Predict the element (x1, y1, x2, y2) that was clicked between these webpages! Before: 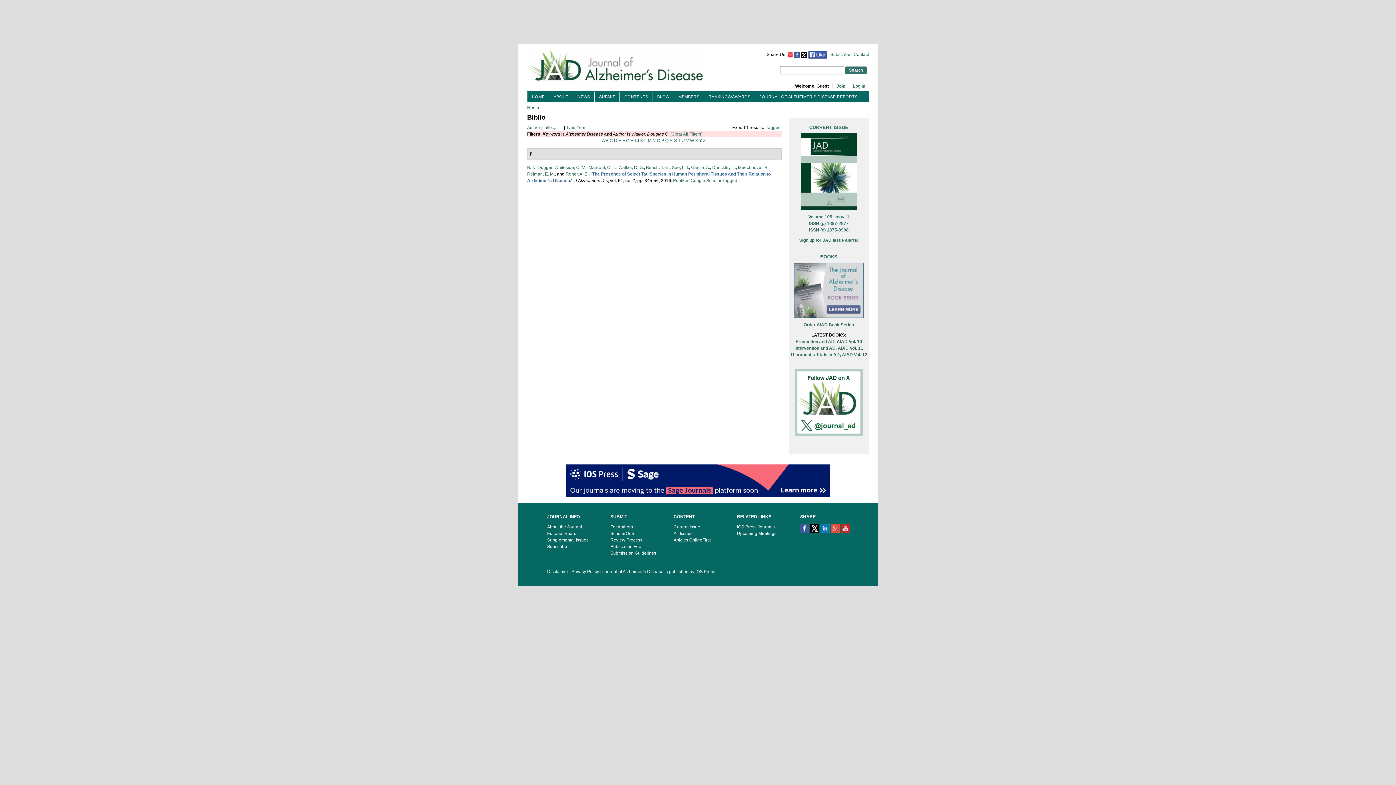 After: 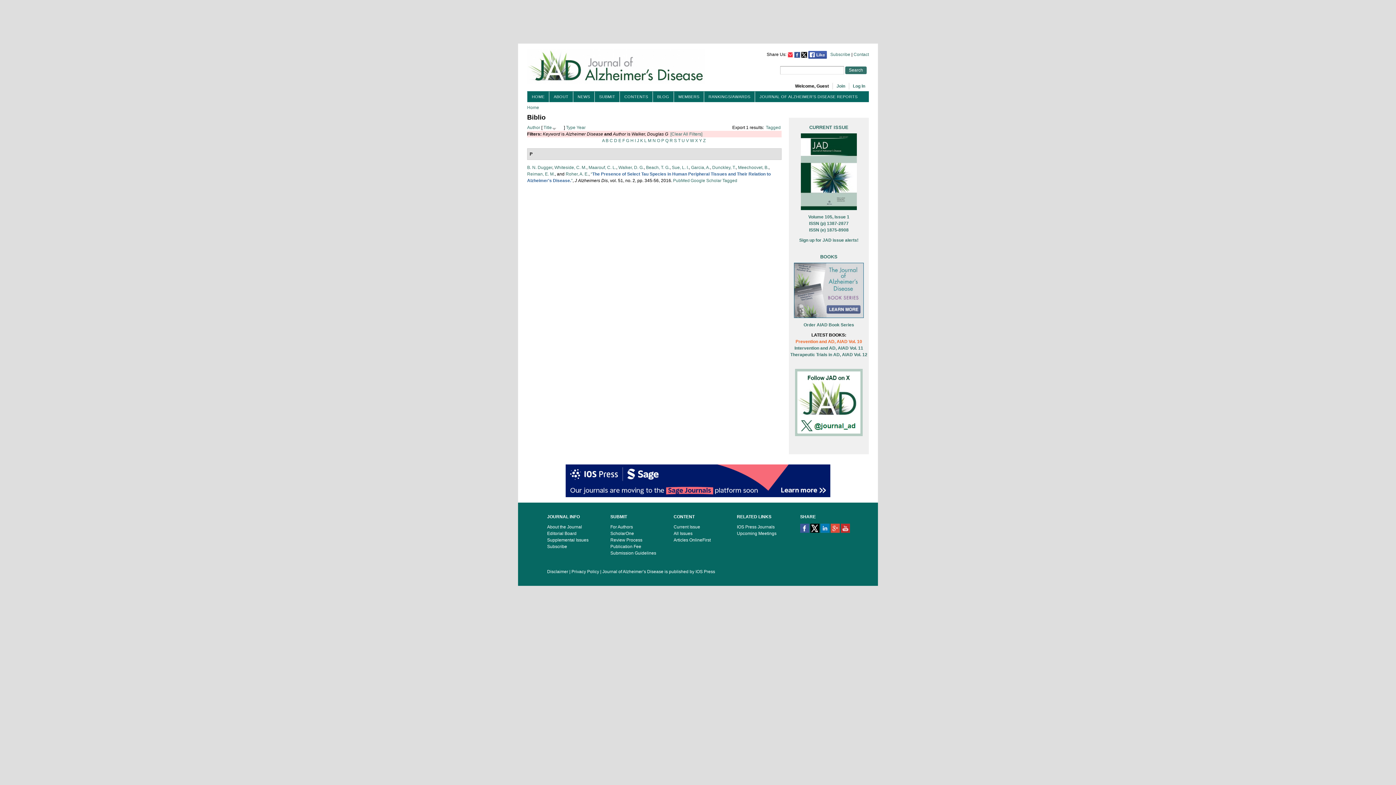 Action: label: Prevention and AD, AIAD Vol. 10 bbox: (795, 339, 862, 344)